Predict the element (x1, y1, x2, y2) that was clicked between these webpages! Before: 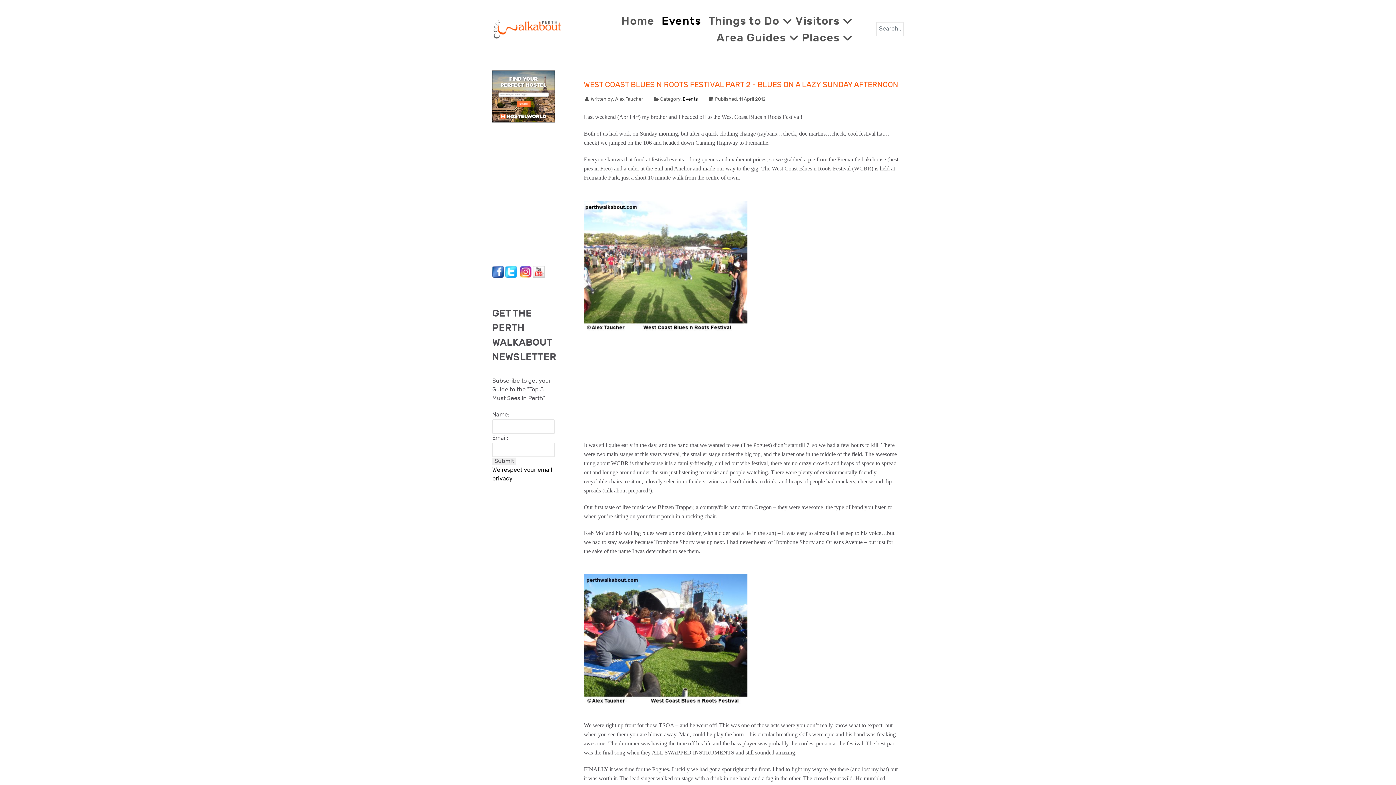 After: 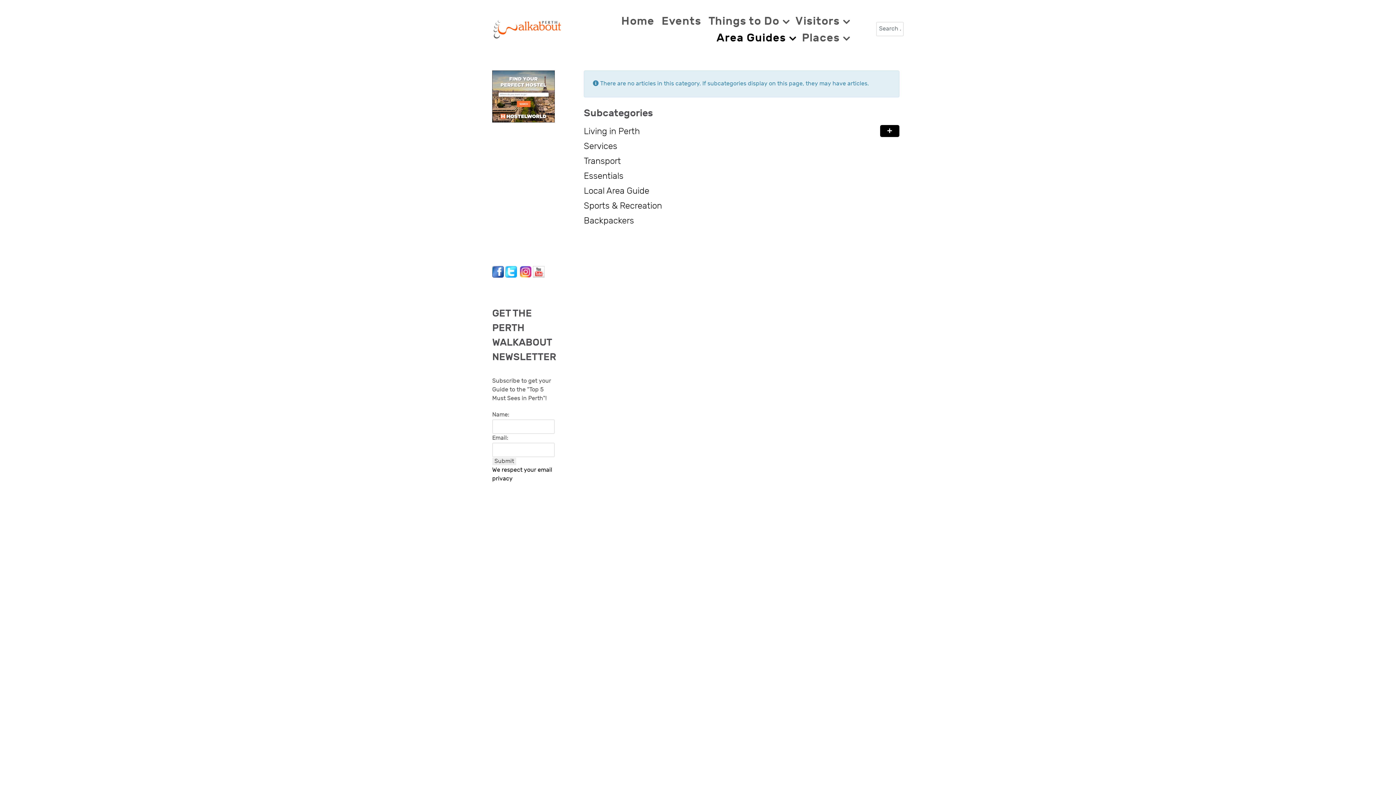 Action: bbox: (713, 29, 797, 45) label: Area Guides 